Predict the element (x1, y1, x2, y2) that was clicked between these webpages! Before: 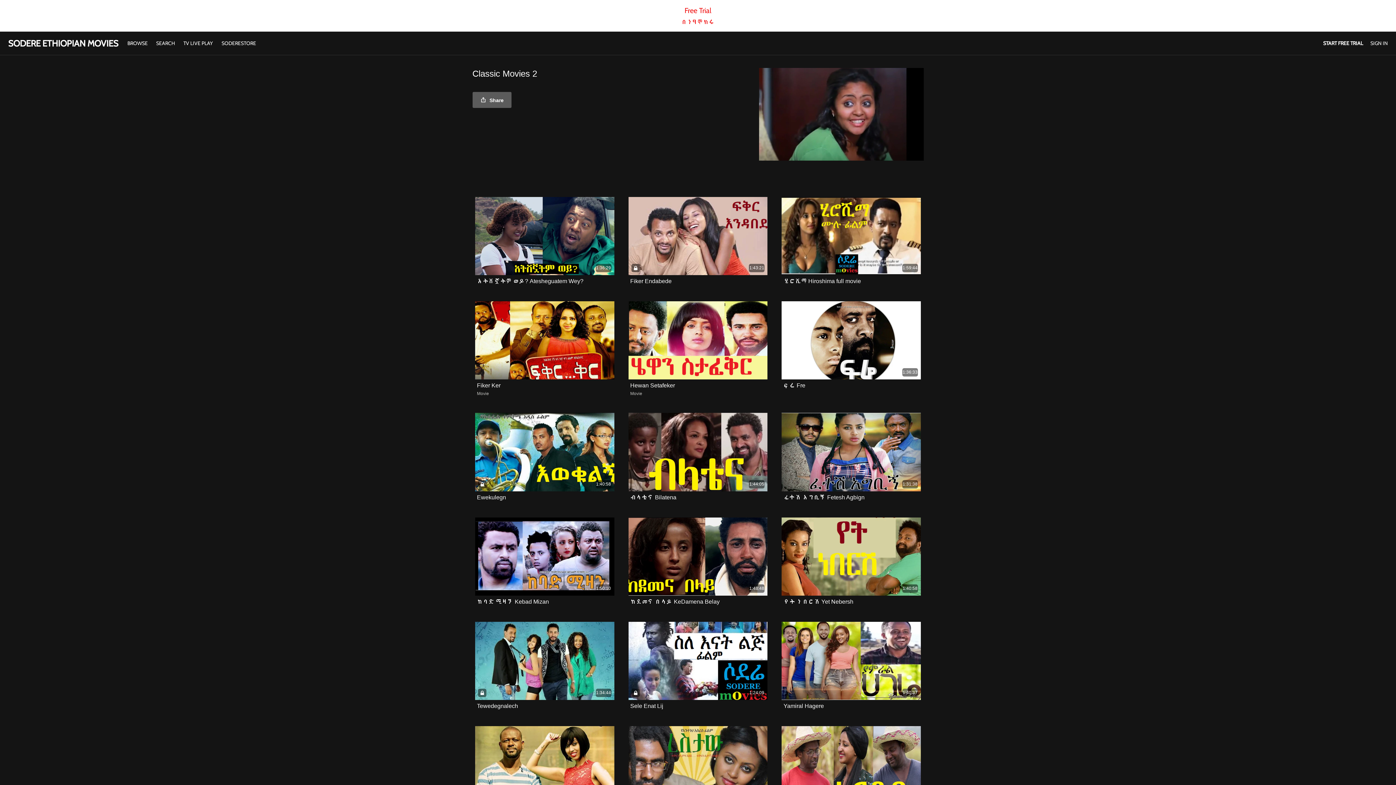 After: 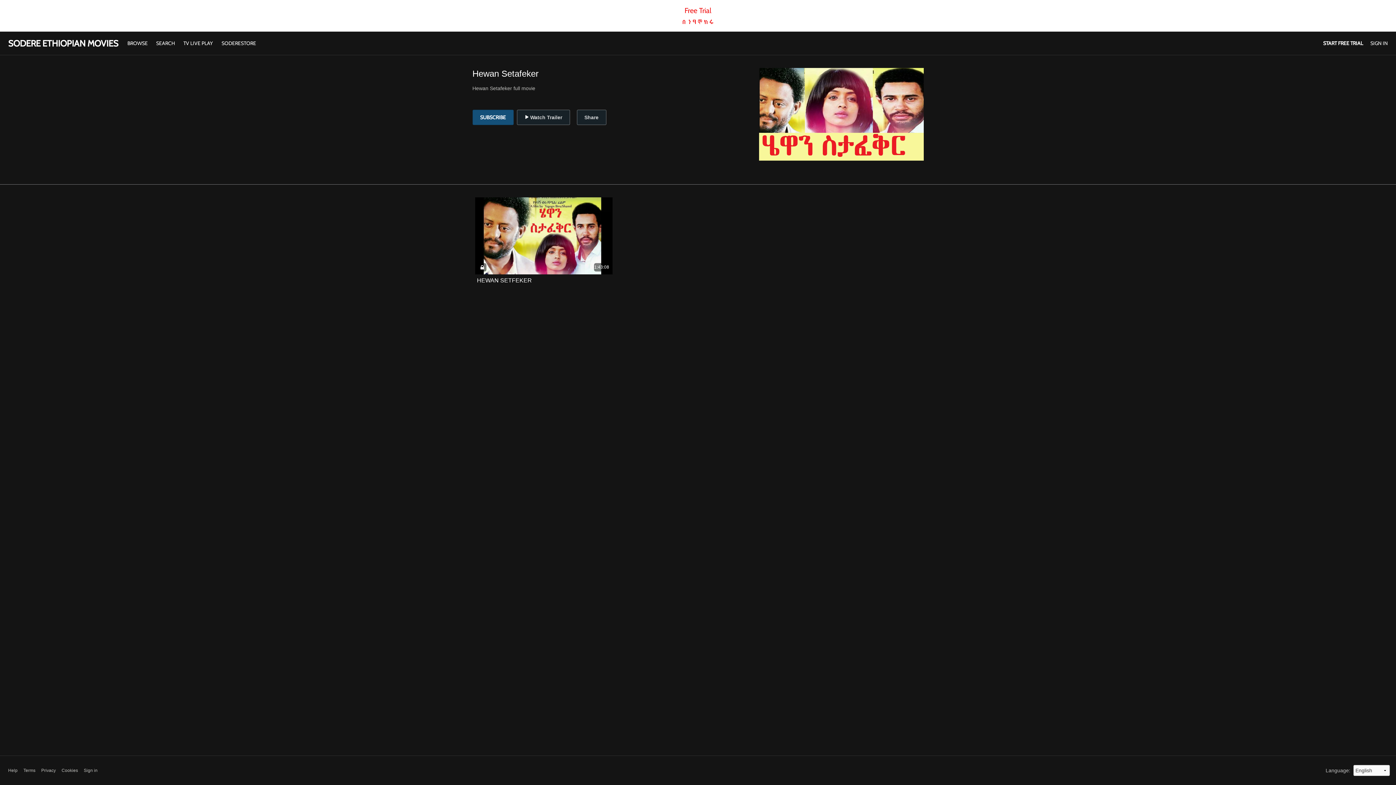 Action: label: Hewan Setafeker bbox: (630, 383, 675, 388)